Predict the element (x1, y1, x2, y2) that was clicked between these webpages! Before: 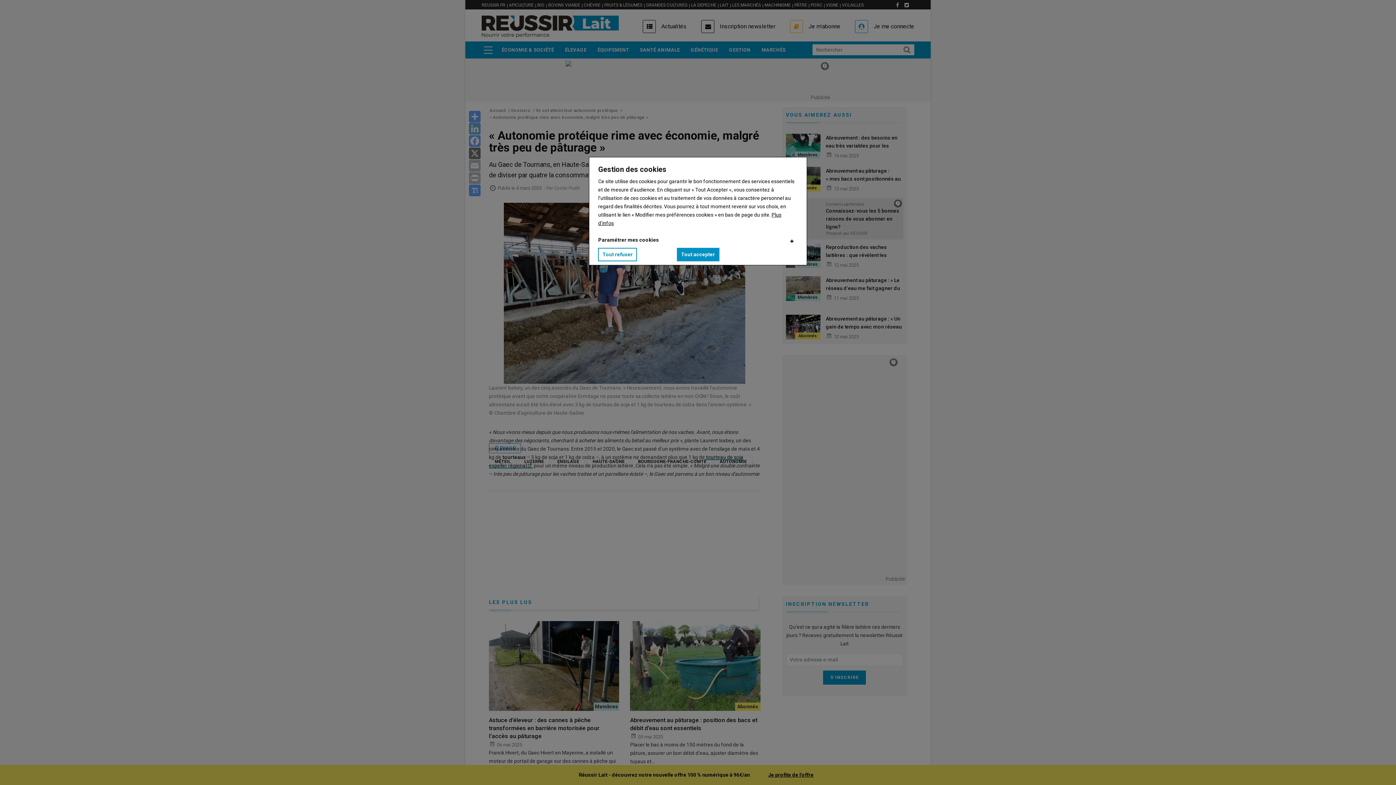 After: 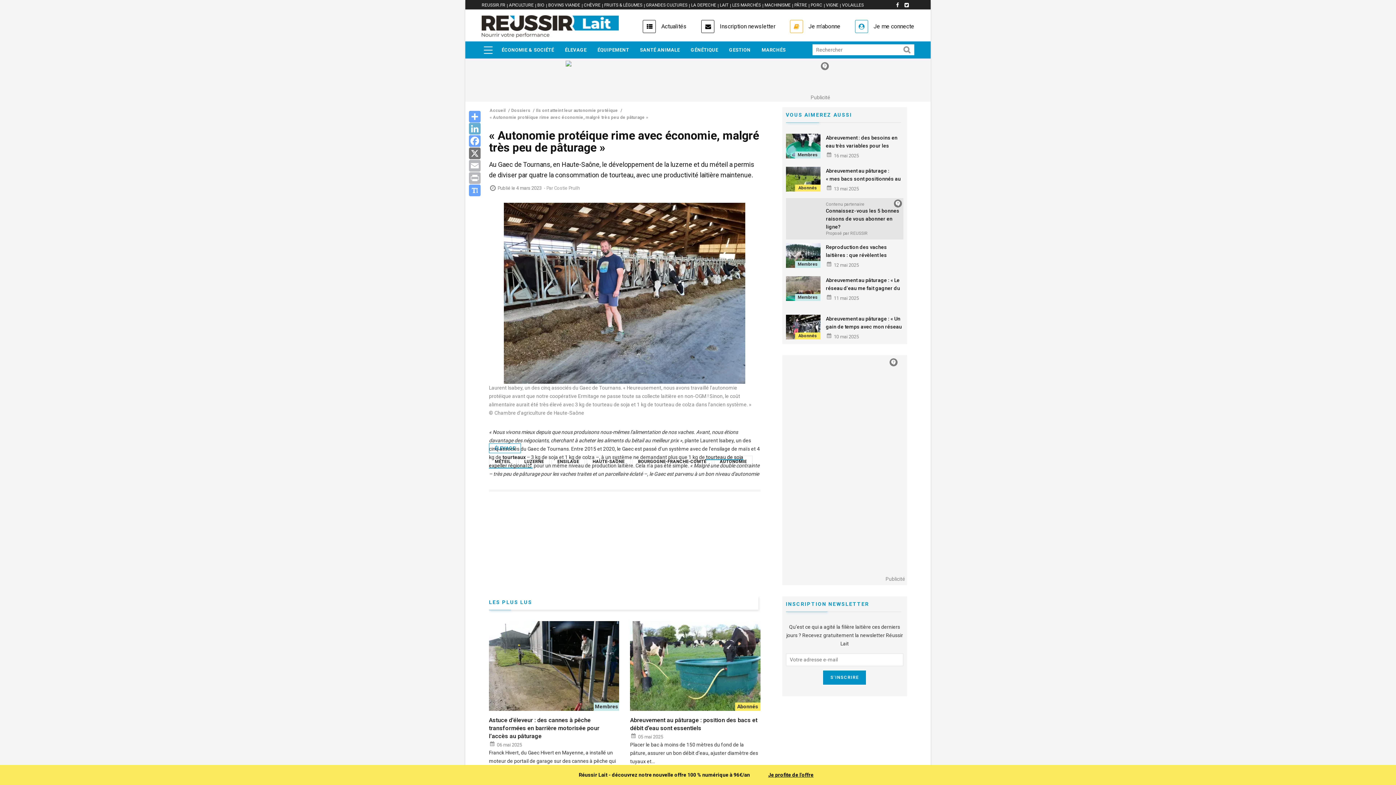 Action: bbox: (598, 248, 637, 261) label: Tout refuser